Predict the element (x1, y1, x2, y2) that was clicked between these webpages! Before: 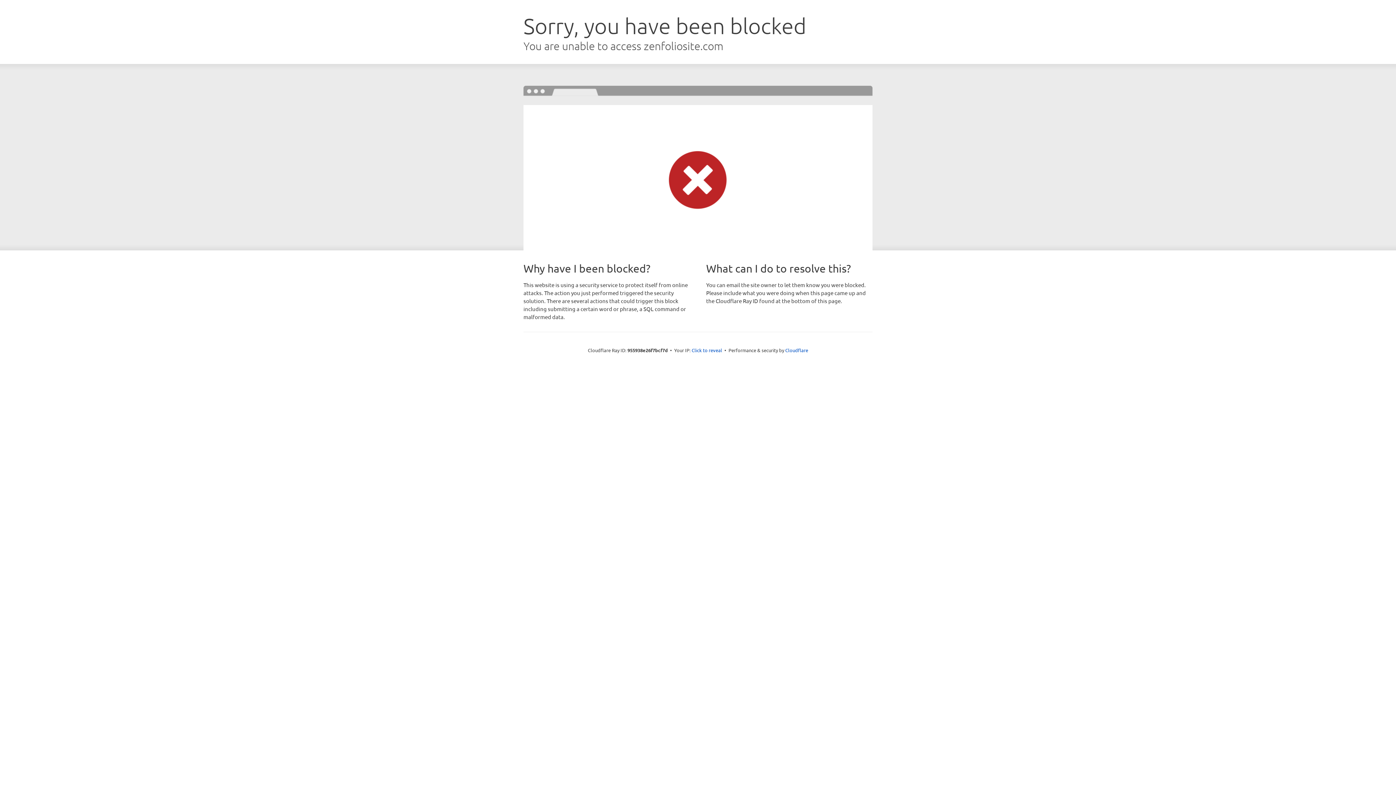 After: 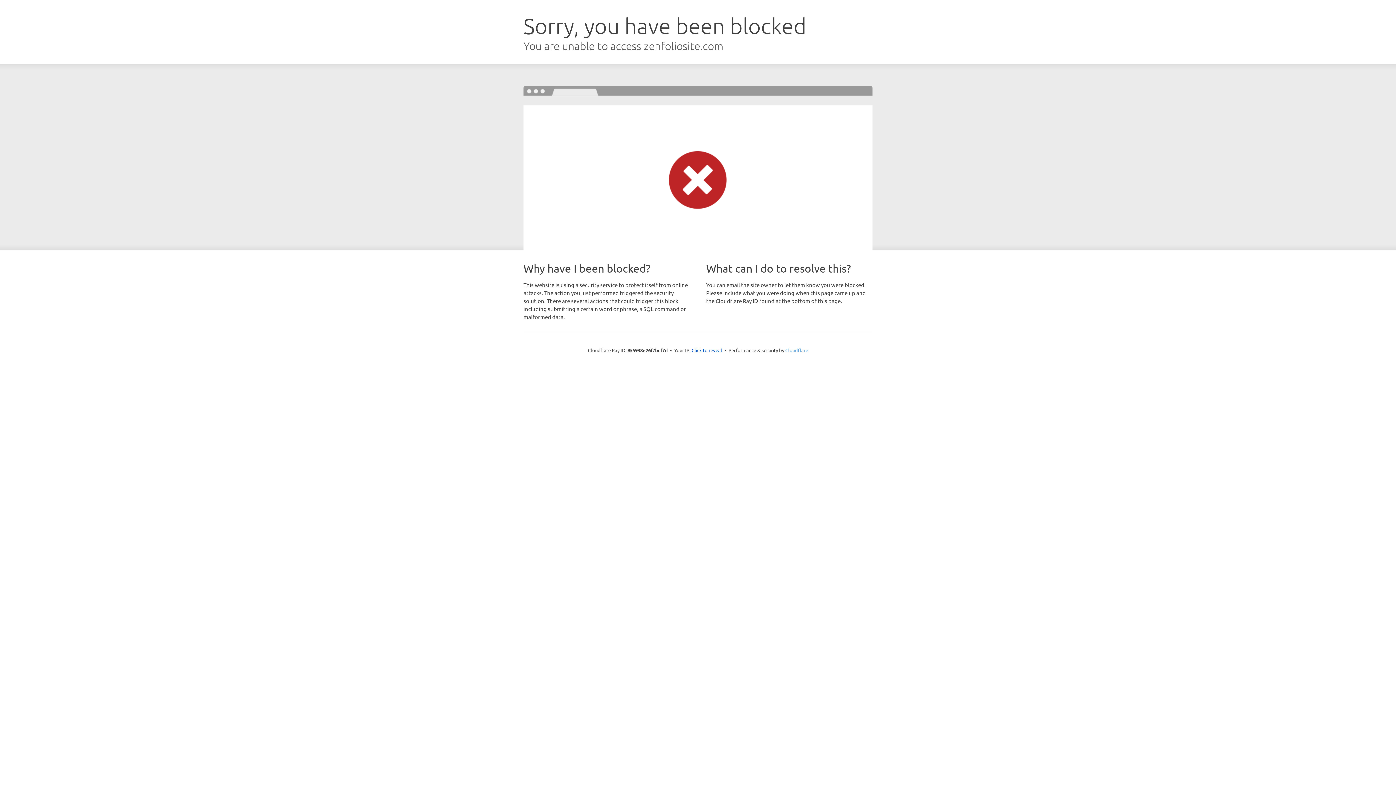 Action: label: Cloudflare bbox: (785, 347, 808, 353)